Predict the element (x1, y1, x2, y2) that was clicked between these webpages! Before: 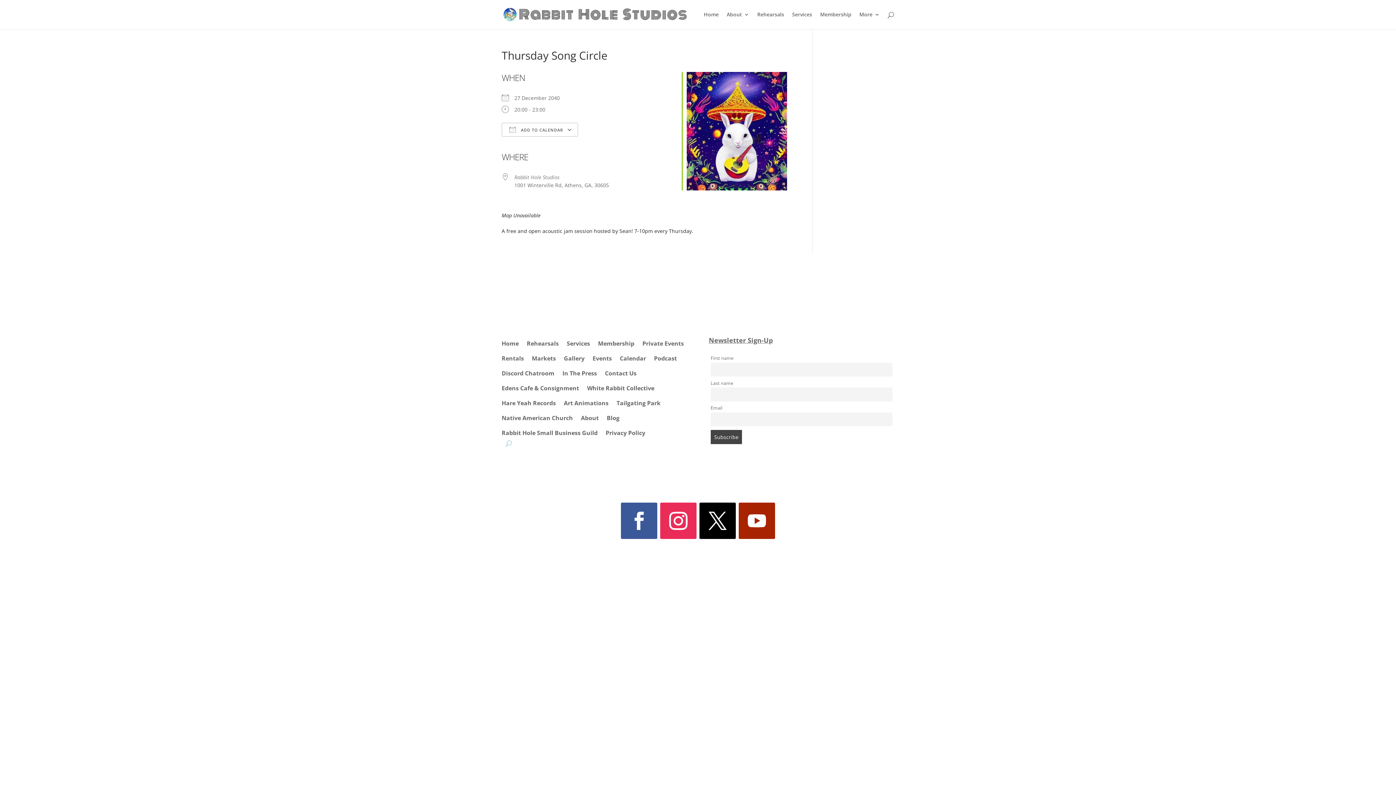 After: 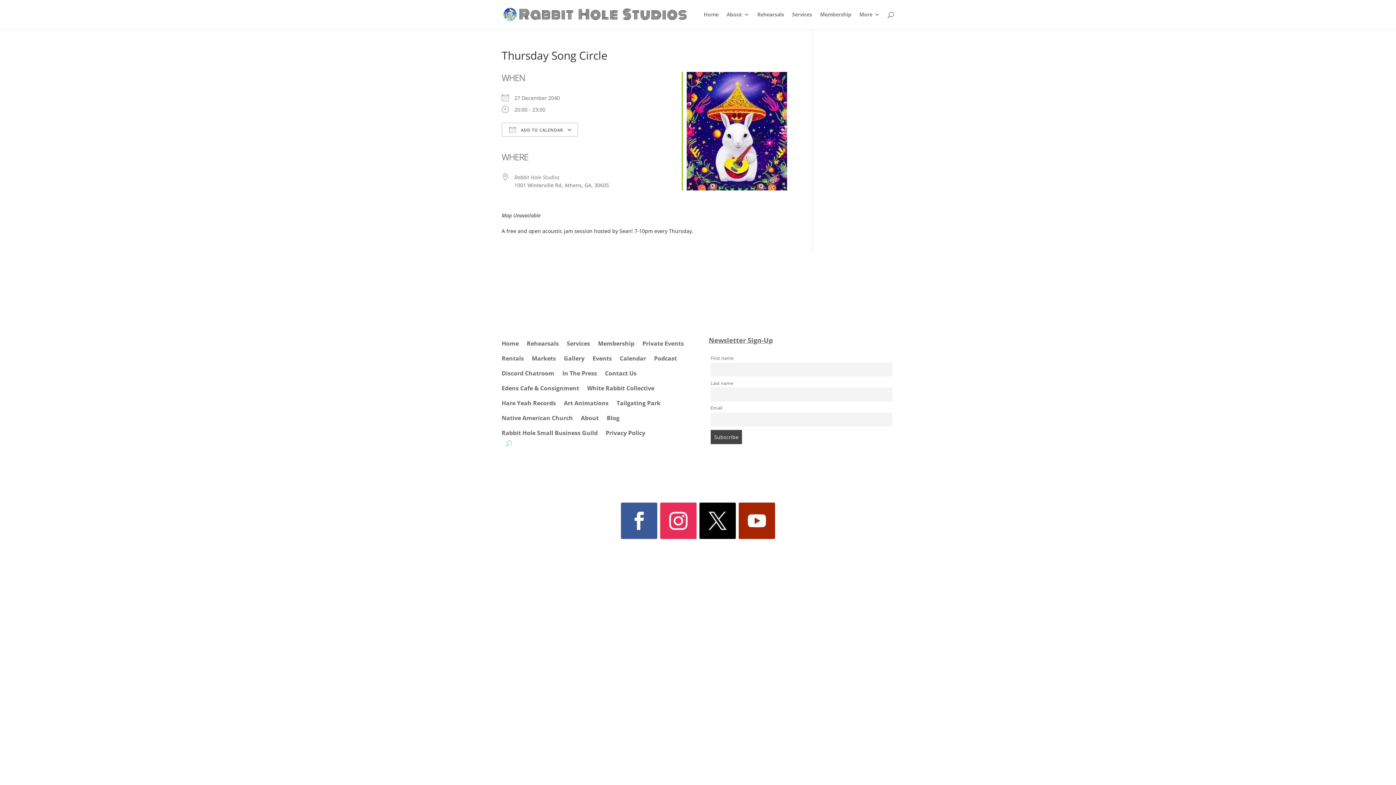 Action: bbox: (699, 503, 736, 539)